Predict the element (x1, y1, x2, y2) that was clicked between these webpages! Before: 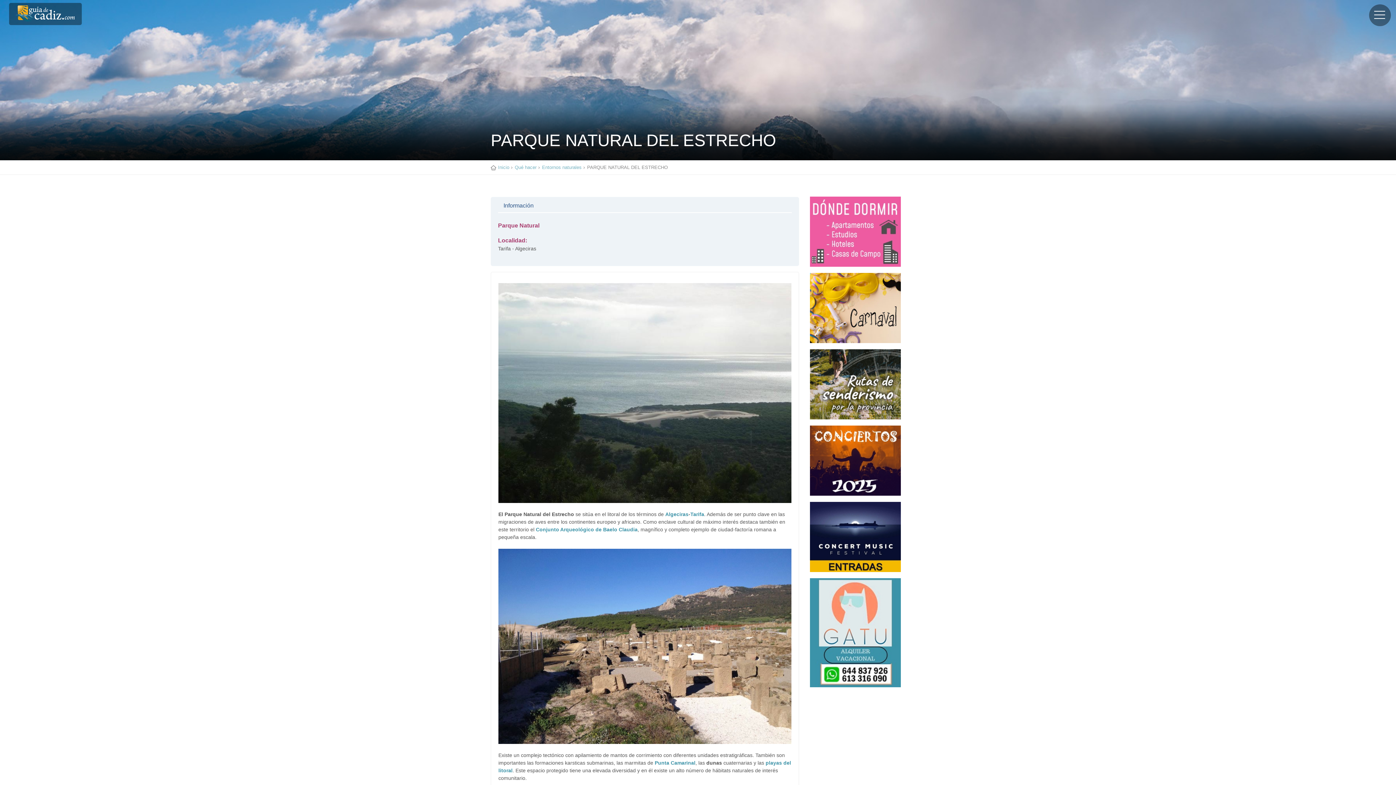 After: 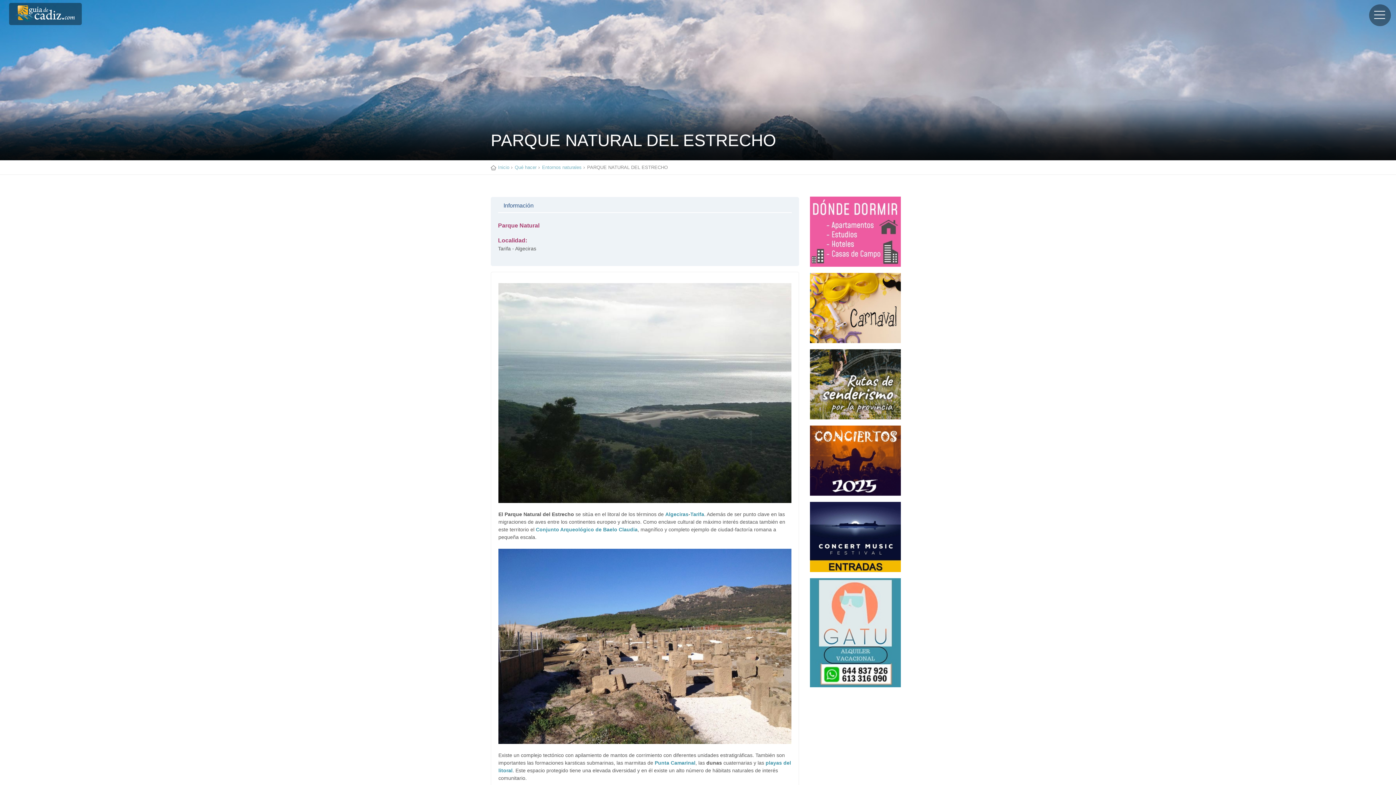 Action: bbox: (810, 629, 900, 635)